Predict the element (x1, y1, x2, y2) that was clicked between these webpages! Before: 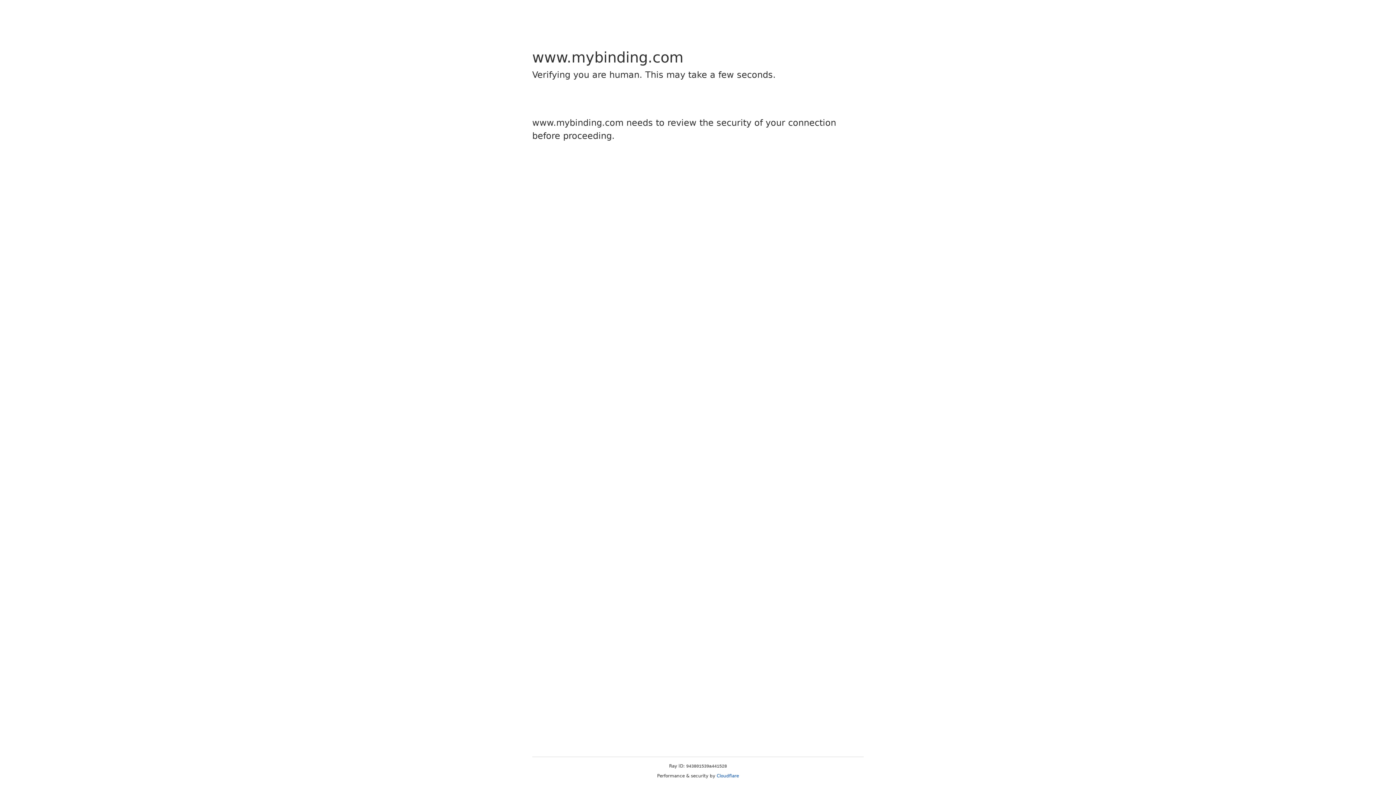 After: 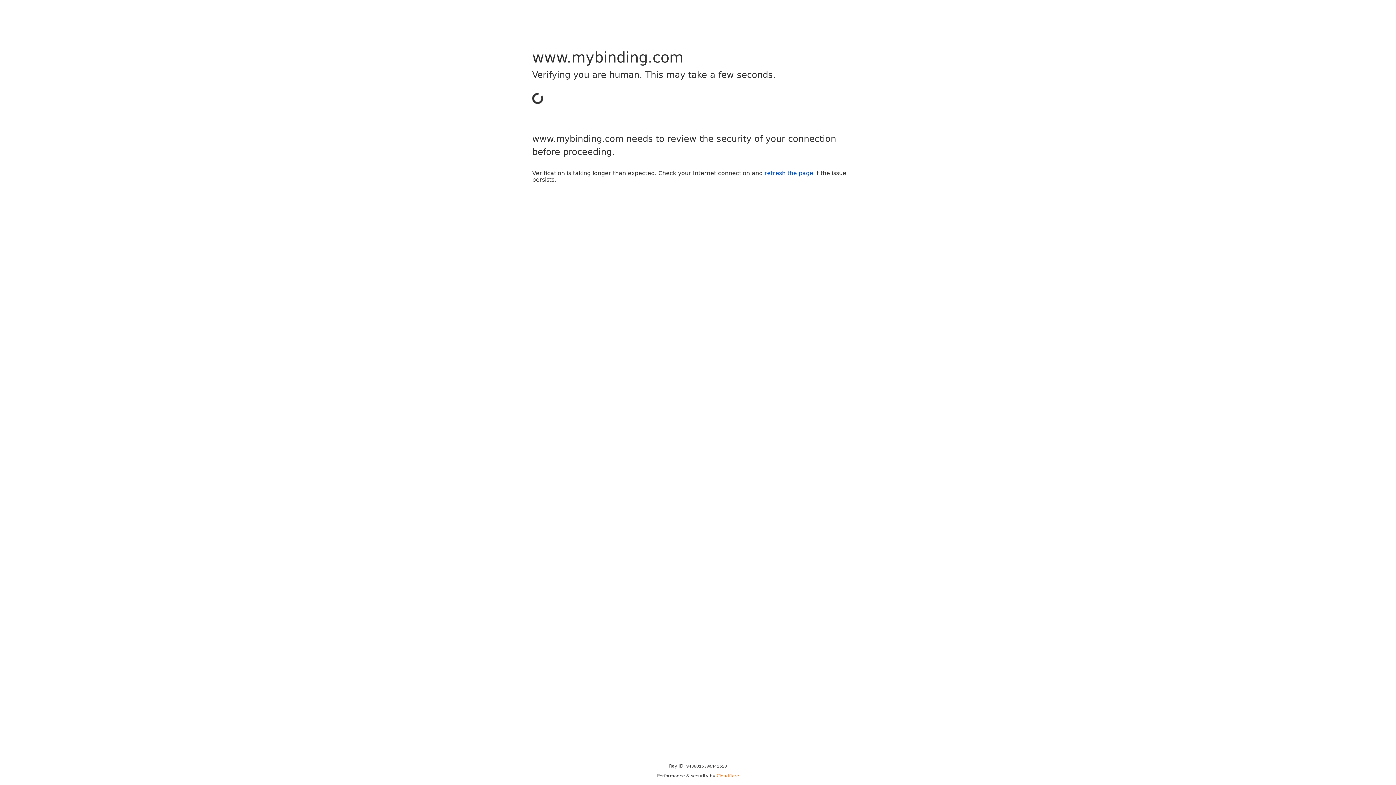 Action: label: Cloudflare bbox: (716, 773, 739, 778)